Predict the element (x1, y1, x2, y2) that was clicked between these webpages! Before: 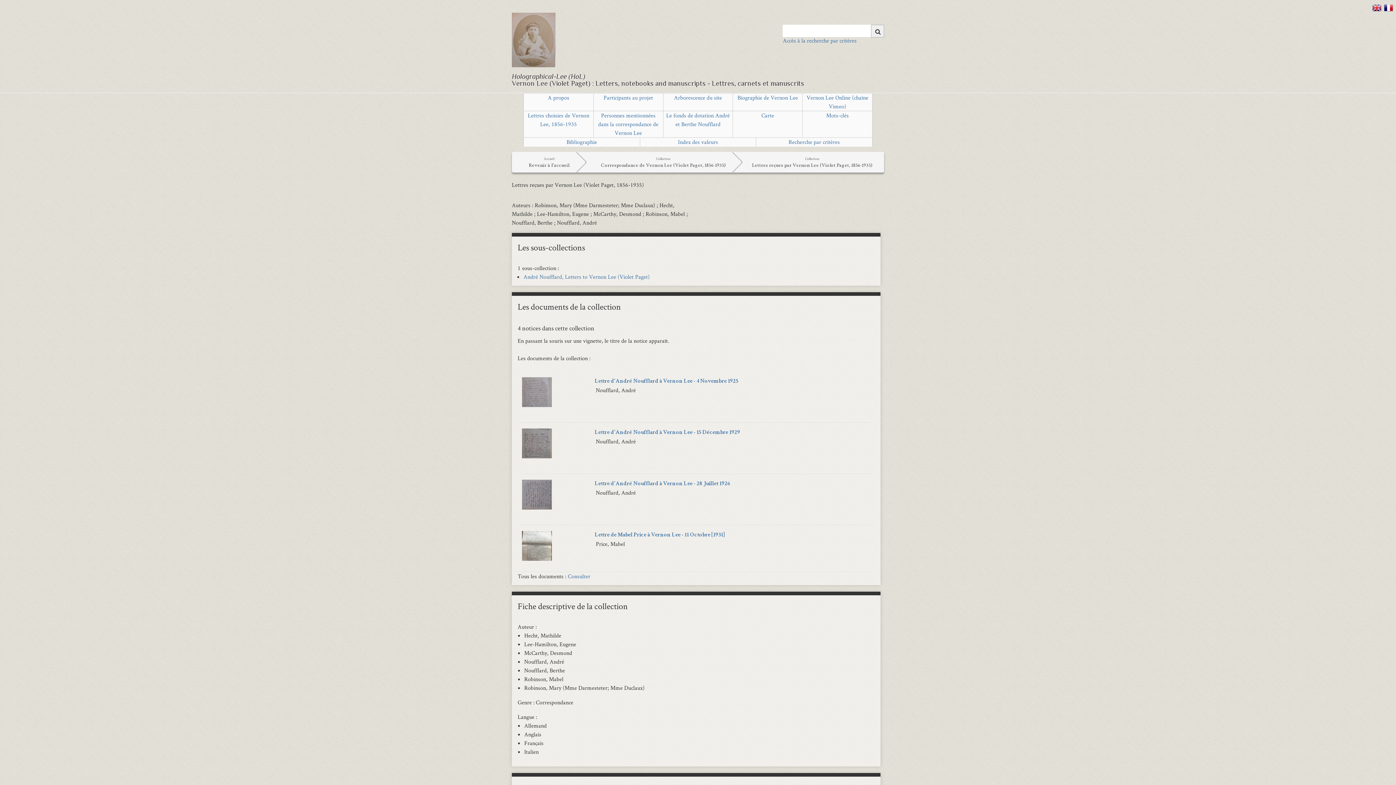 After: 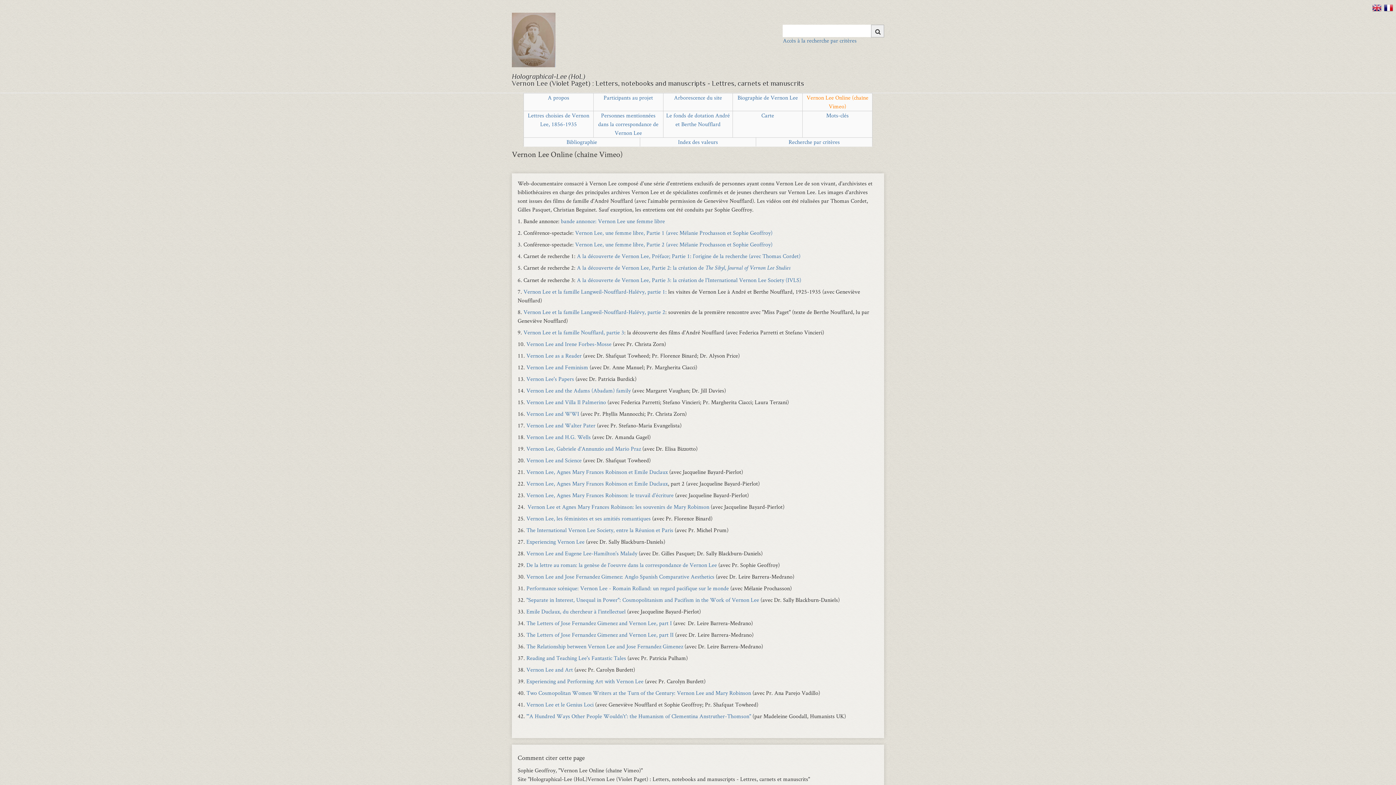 Action: label: Vernon Lee Online (chaîne Vimeo) bbox: (802, 93, 872, 111)